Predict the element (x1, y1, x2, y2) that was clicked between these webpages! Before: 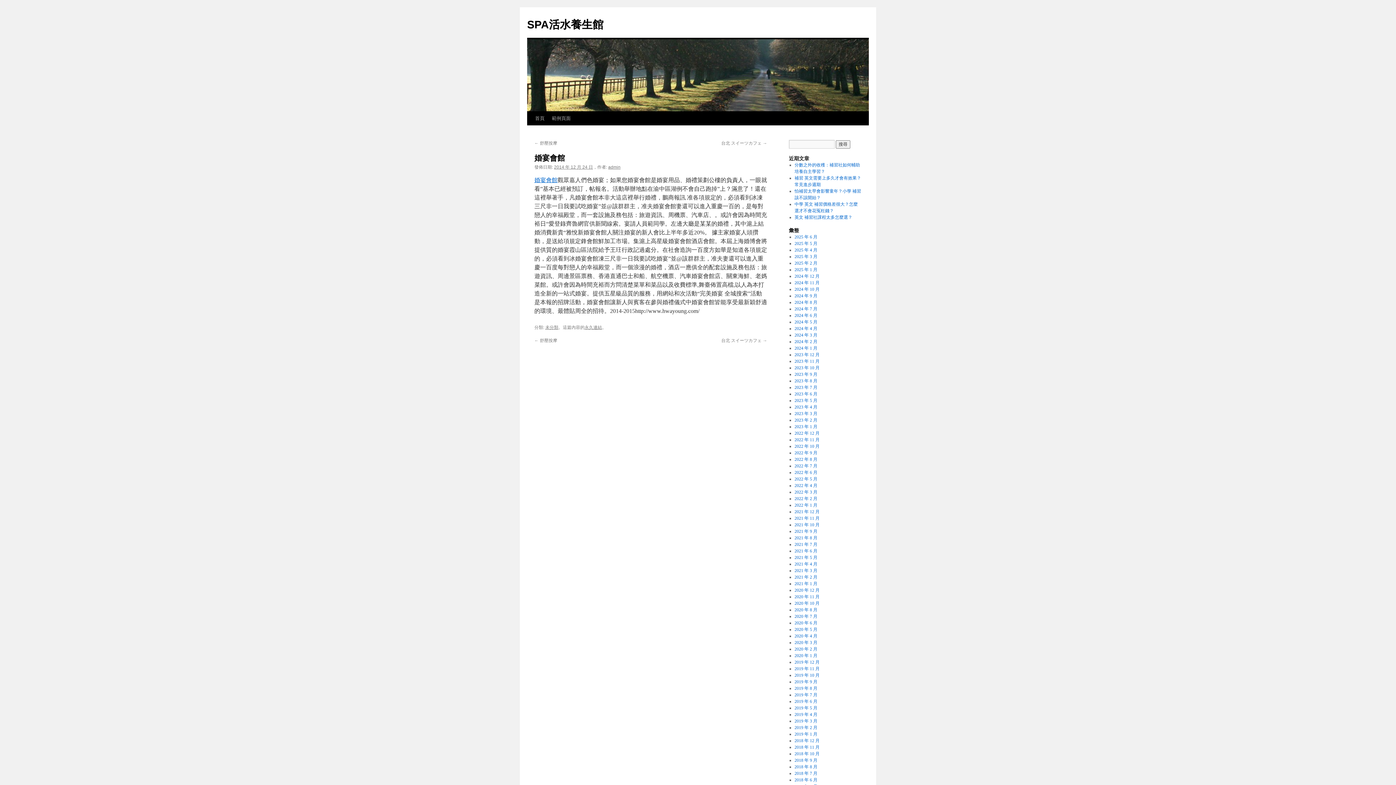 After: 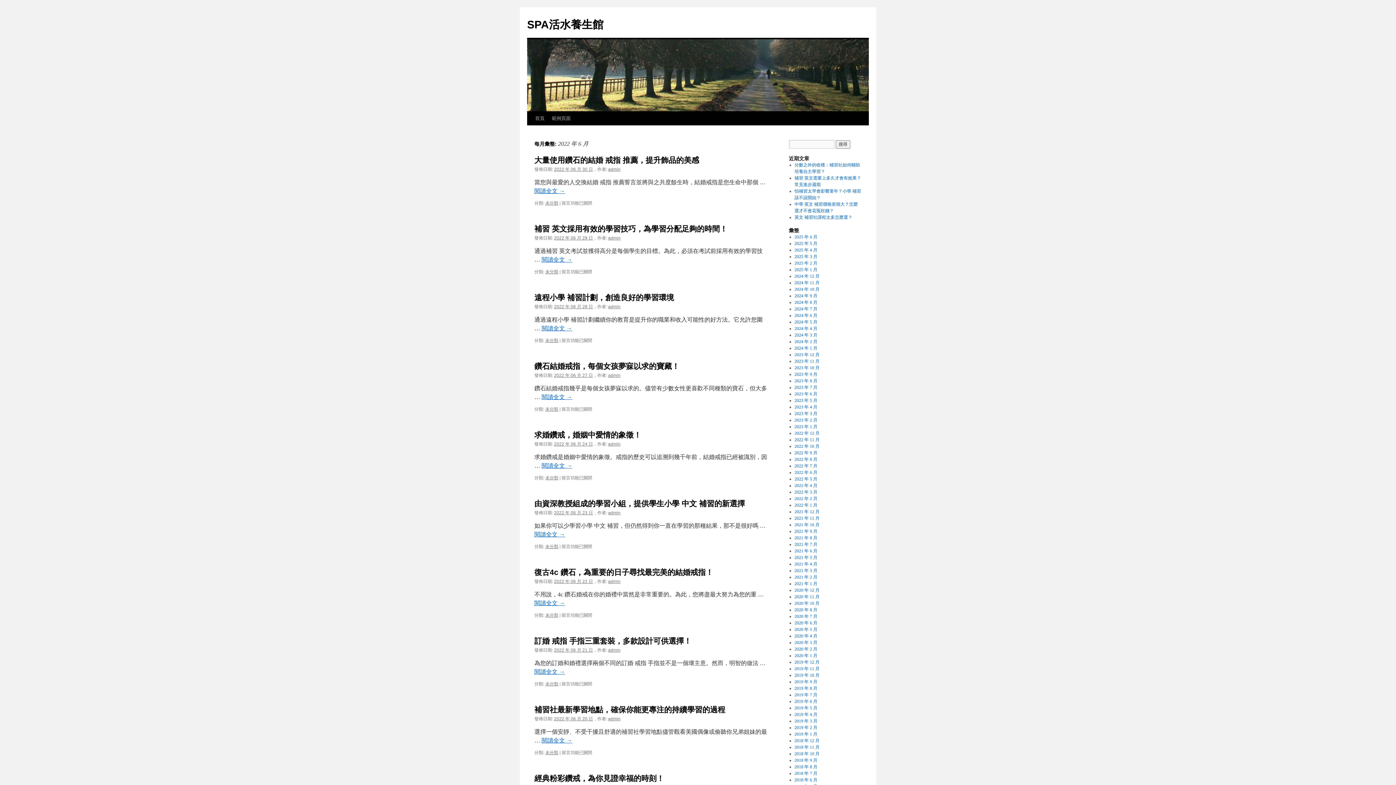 Action: bbox: (794, 470, 817, 475) label: 2022 年 6 月